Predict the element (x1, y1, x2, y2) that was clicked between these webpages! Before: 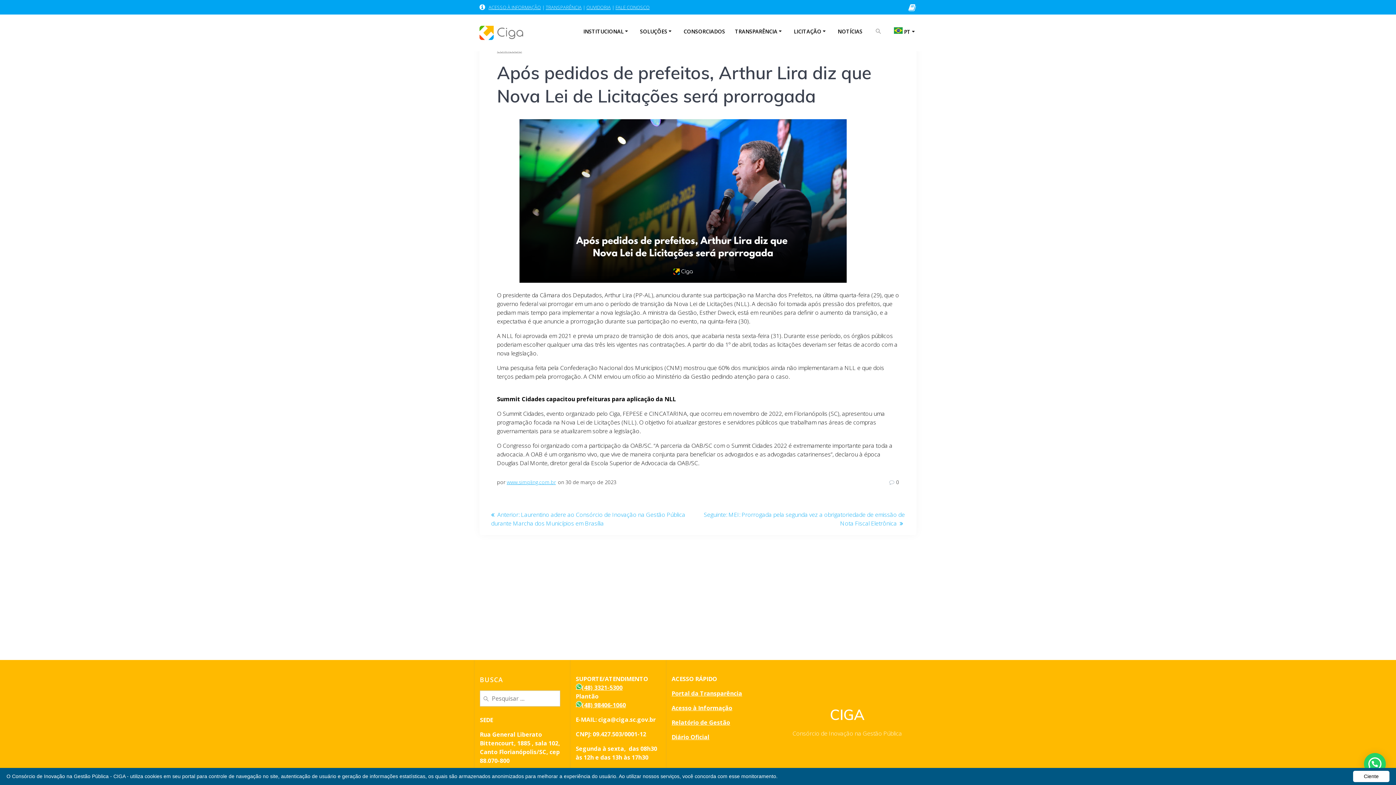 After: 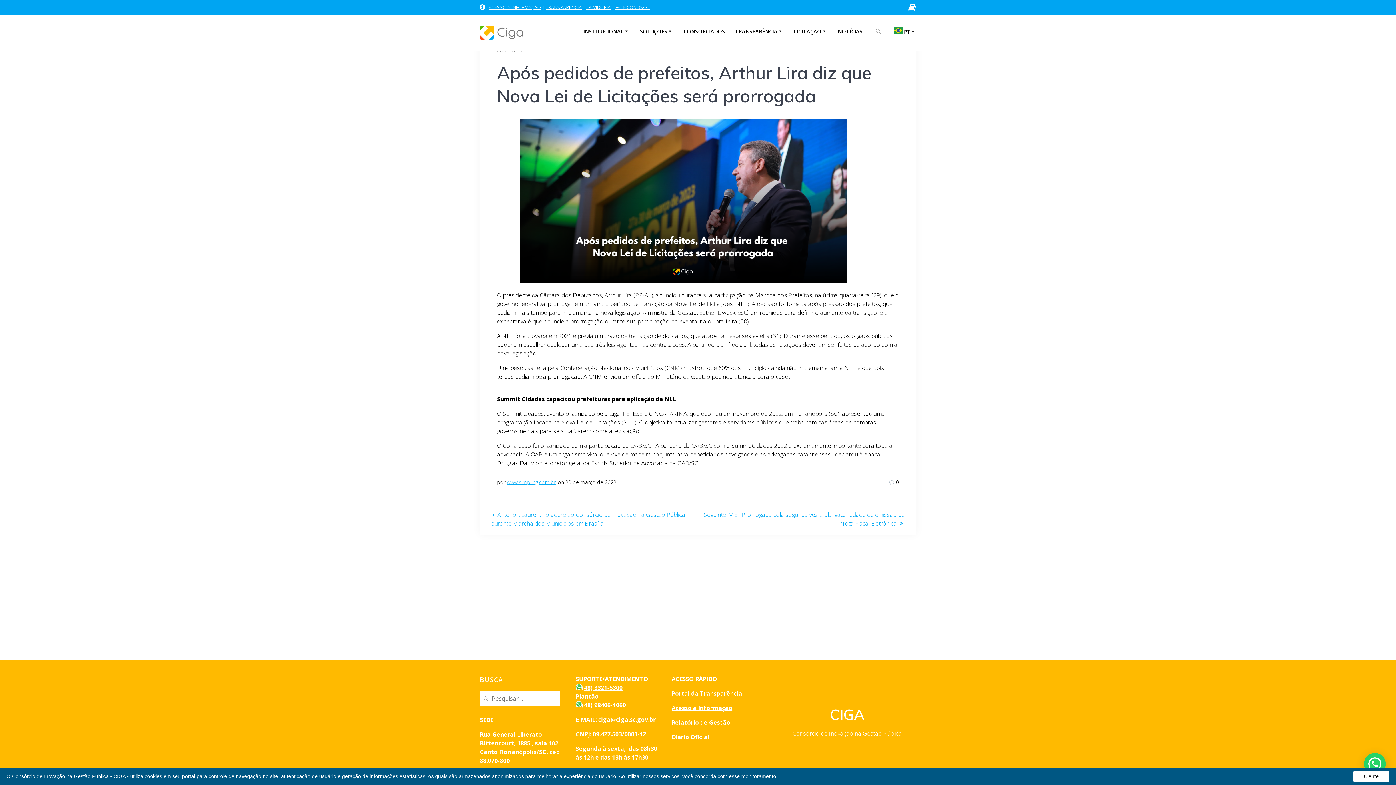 Action: bbox: (905, 2, 919, 12)